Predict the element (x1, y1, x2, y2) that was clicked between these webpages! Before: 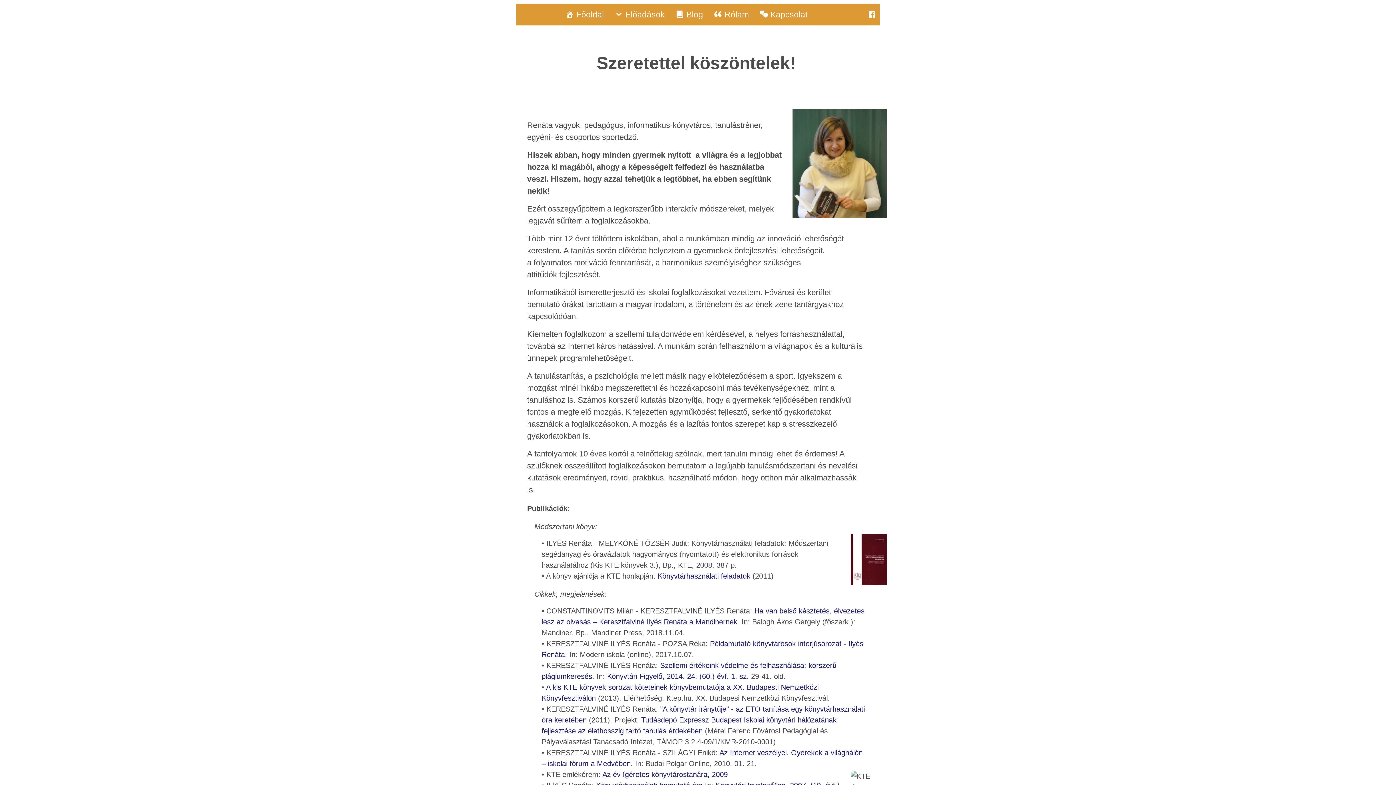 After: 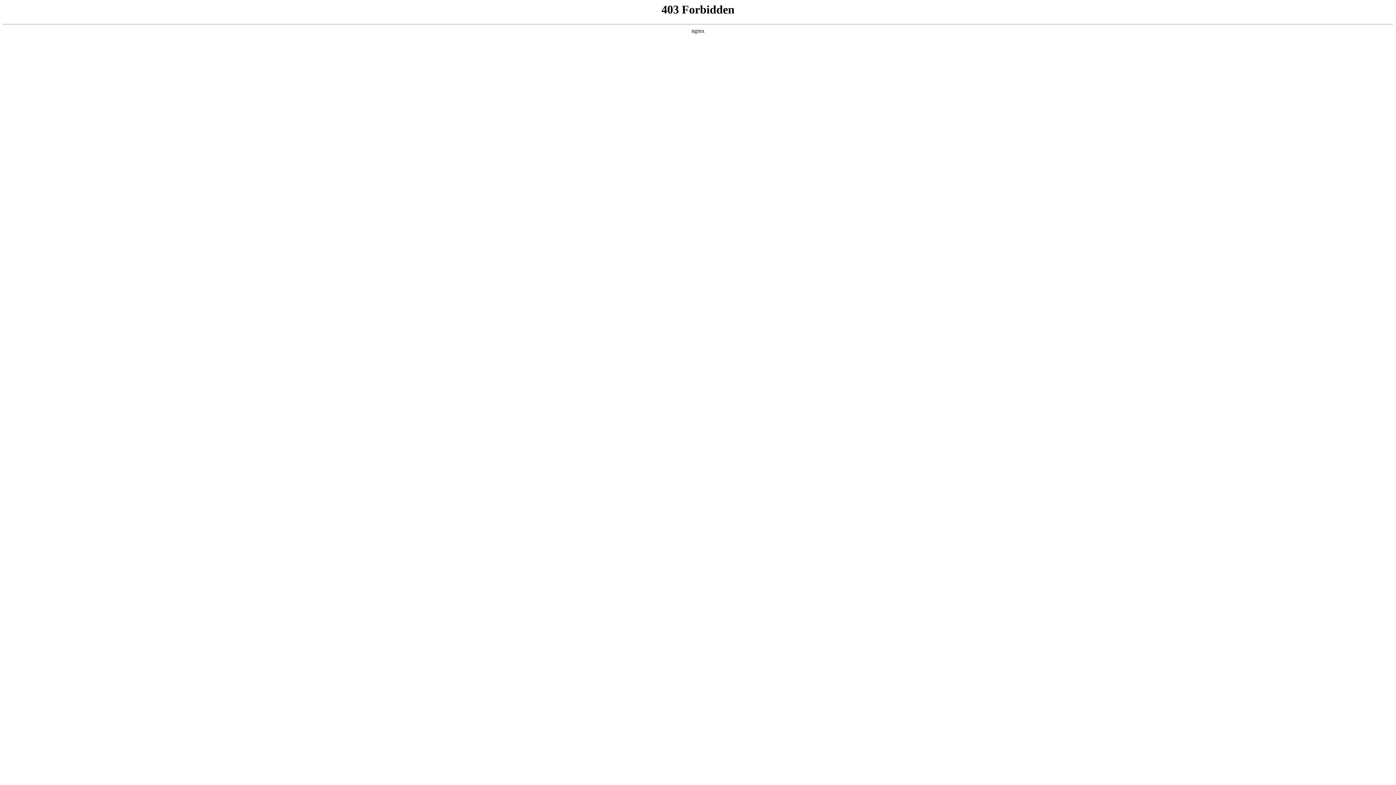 Action: bbox: (607, 672, 749, 680) label: Könyvtári Figyelő, 2014. 24. (60.) évf. 1. sz.